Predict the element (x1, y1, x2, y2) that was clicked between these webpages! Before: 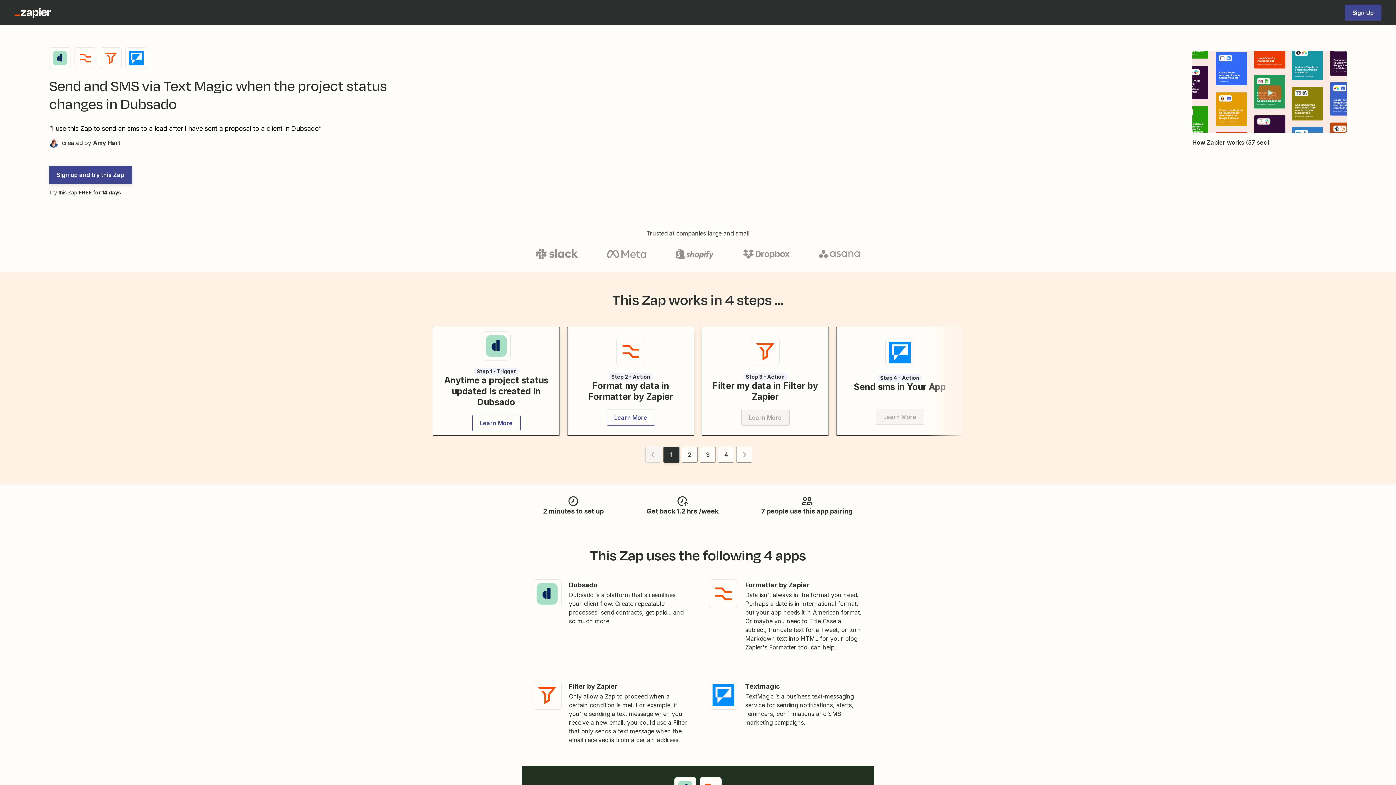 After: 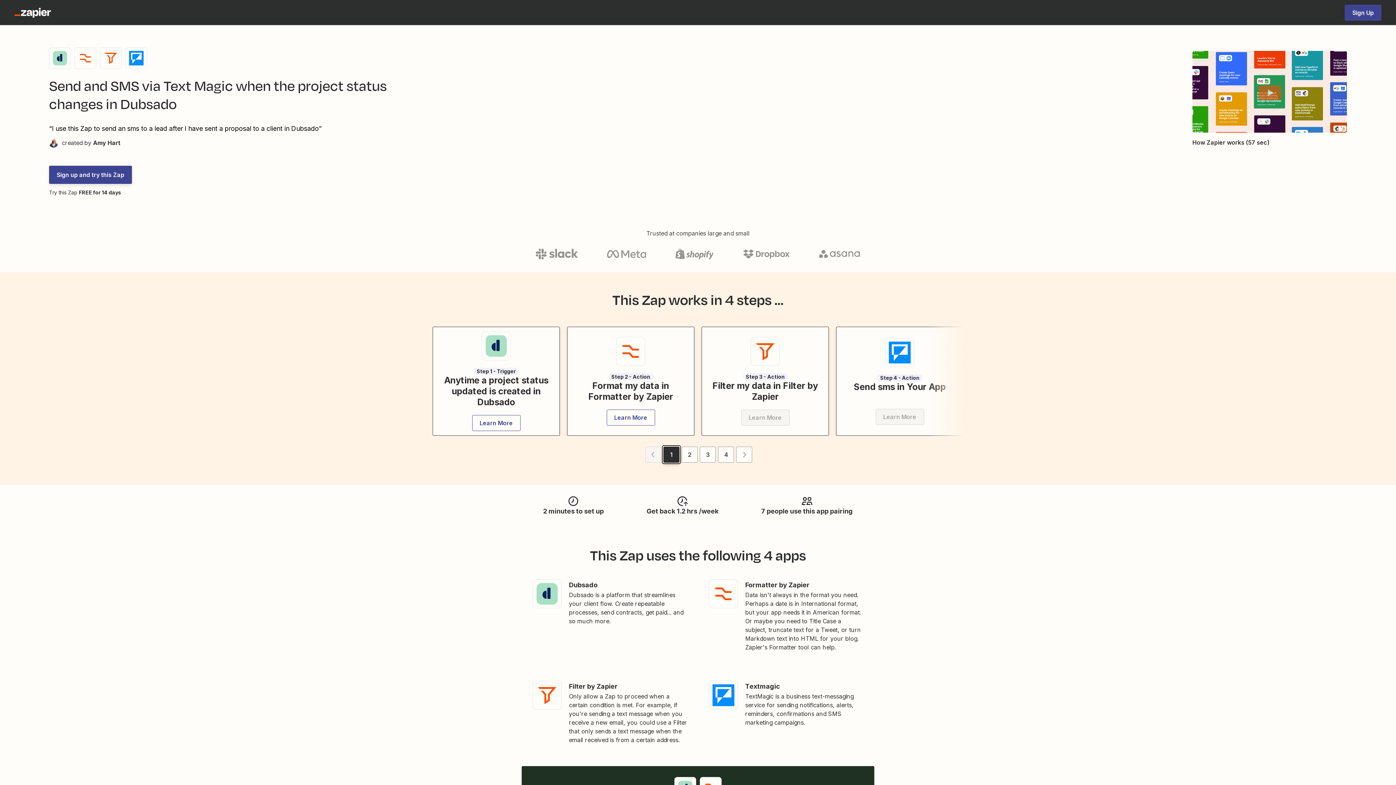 Action: label: Current page (1) bbox: (663, 446, 679, 462)